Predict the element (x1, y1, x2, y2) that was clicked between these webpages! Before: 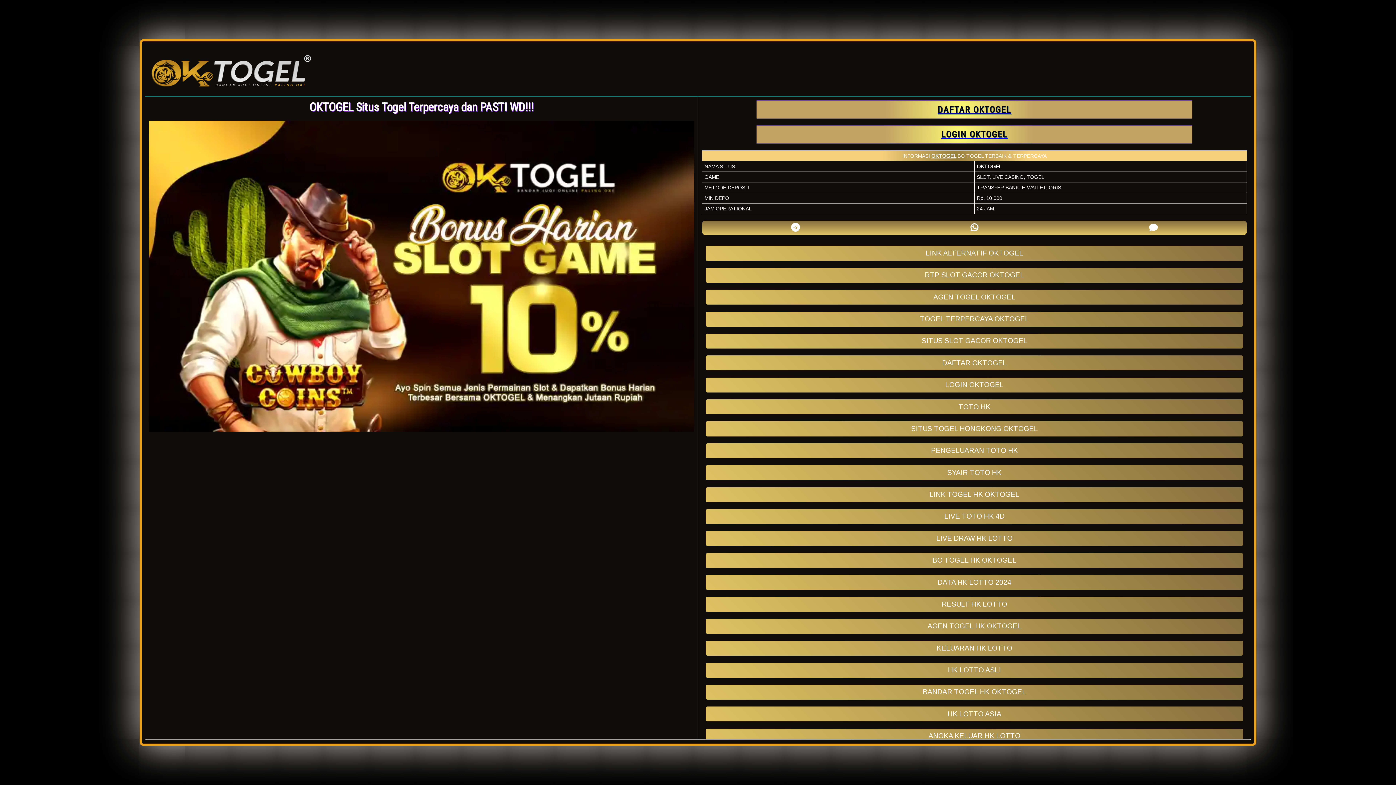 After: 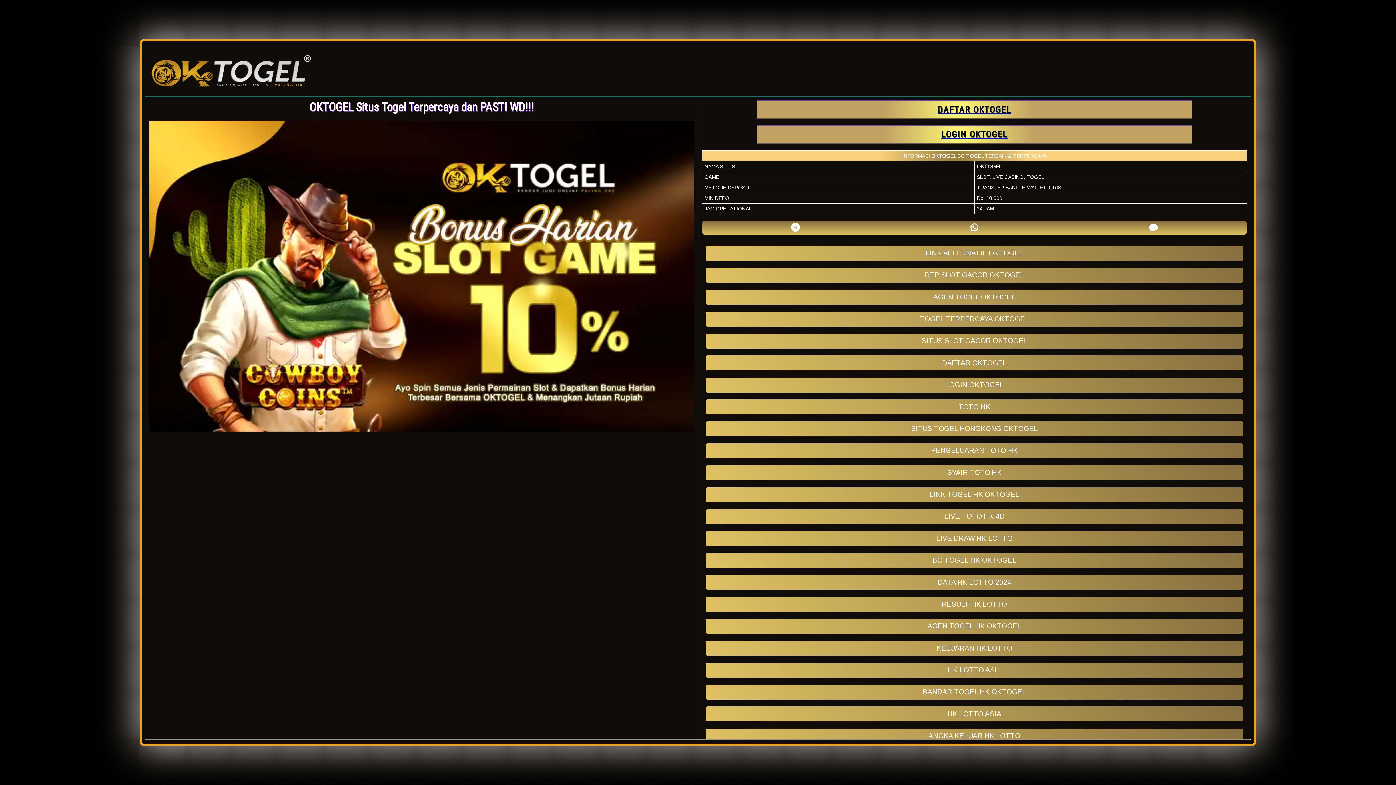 Action: bbox: (705, 553, 1243, 568) label: BO TOGEL HK OKTOGEL